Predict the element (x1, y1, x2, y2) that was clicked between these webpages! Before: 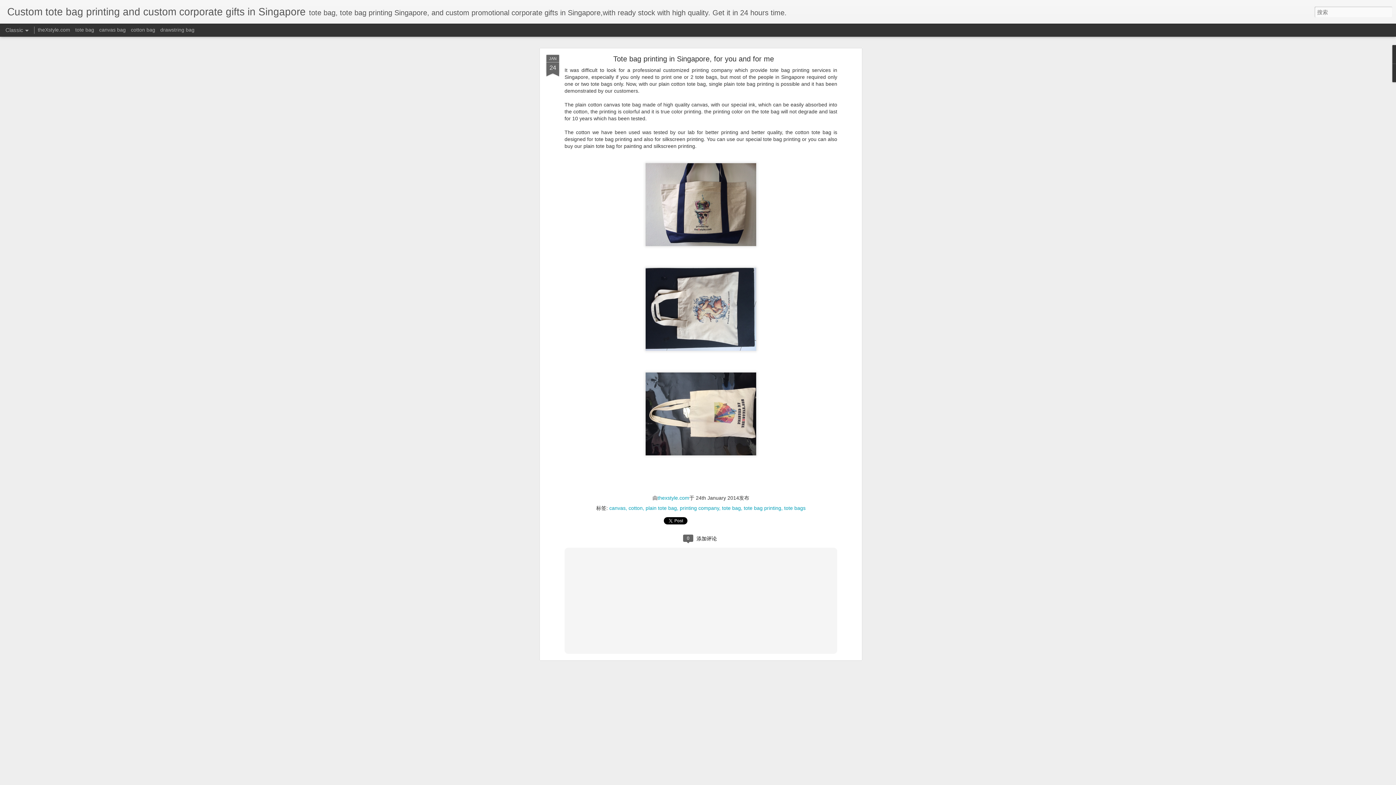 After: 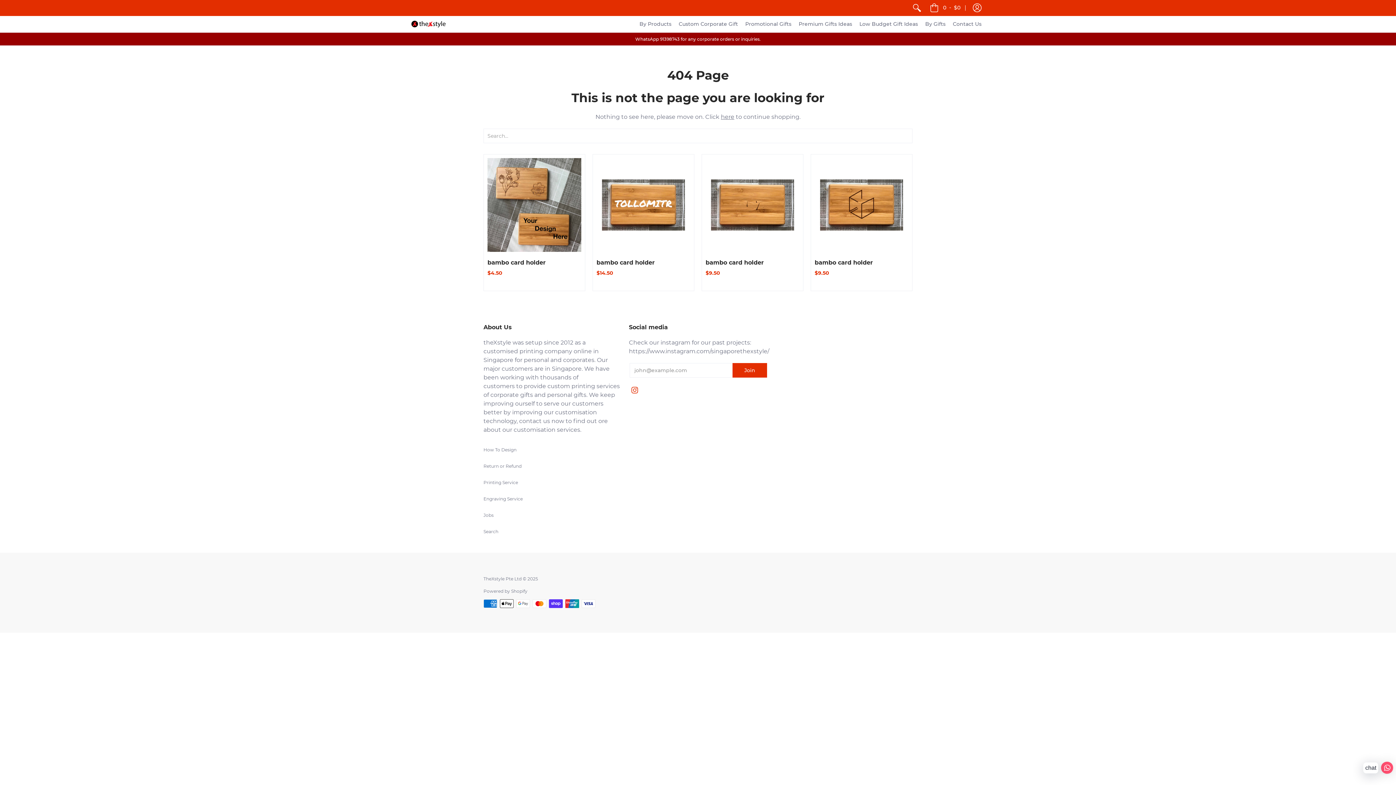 Action: bbox: (160, 26, 194, 32) label: drawstring bag